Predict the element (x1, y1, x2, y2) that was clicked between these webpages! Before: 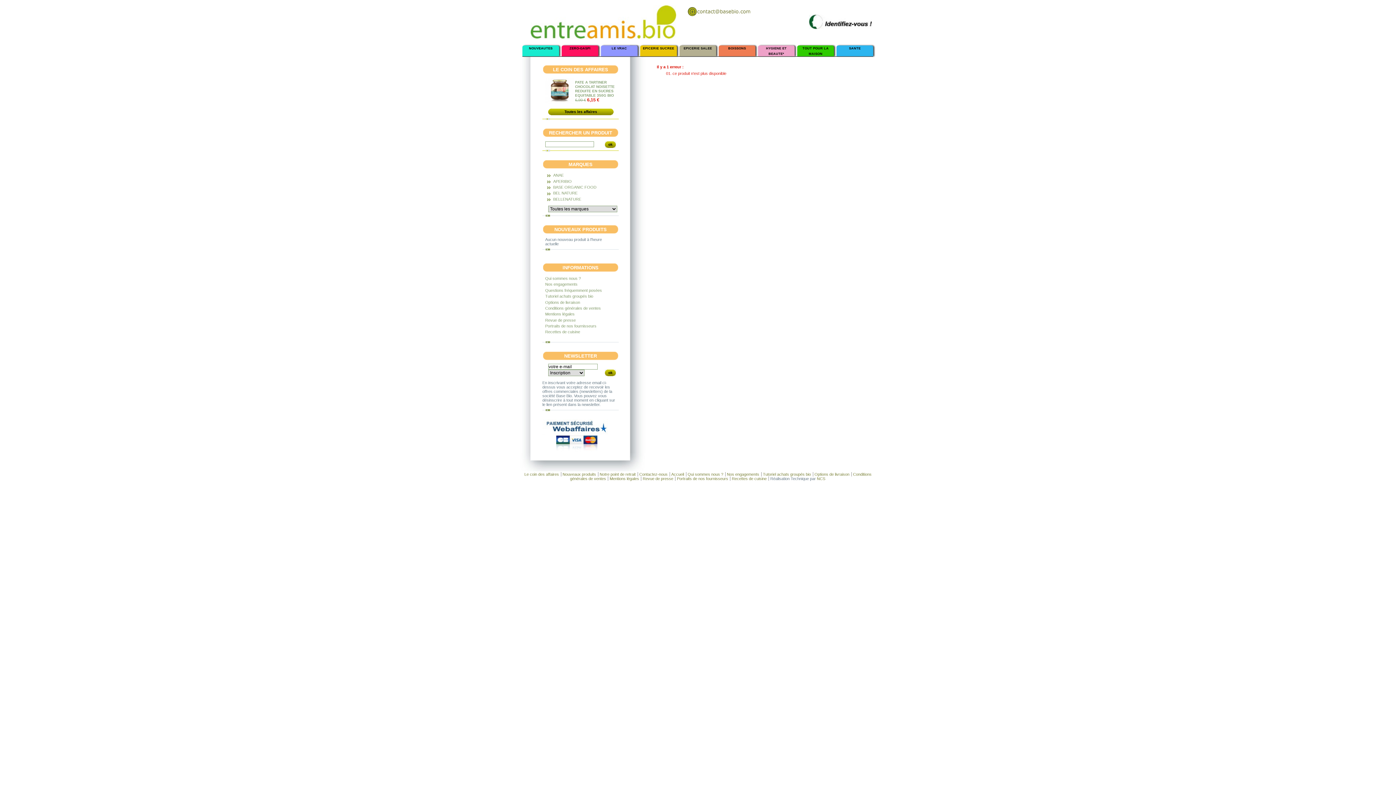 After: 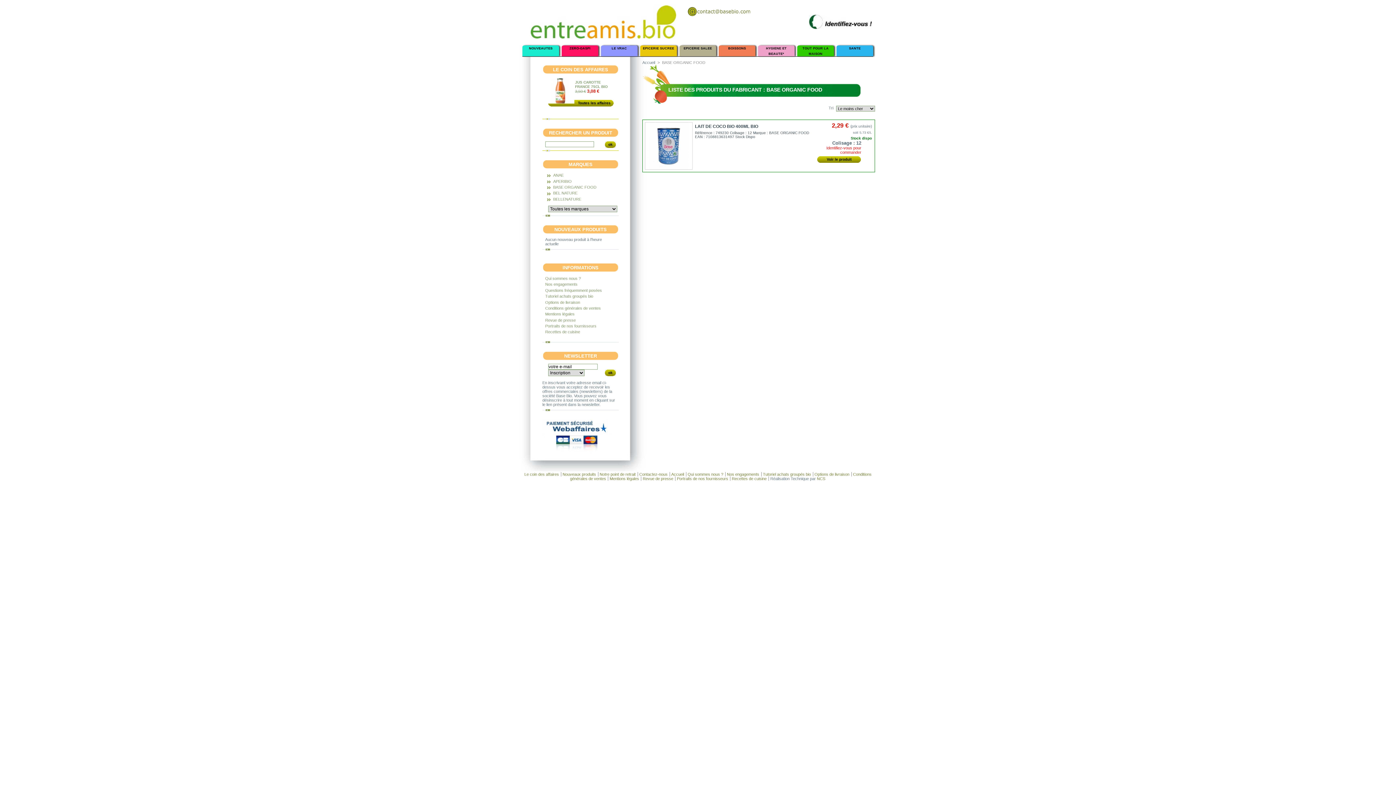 Action: bbox: (553, 185, 596, 189) label: BASE ORGANIC FOOD